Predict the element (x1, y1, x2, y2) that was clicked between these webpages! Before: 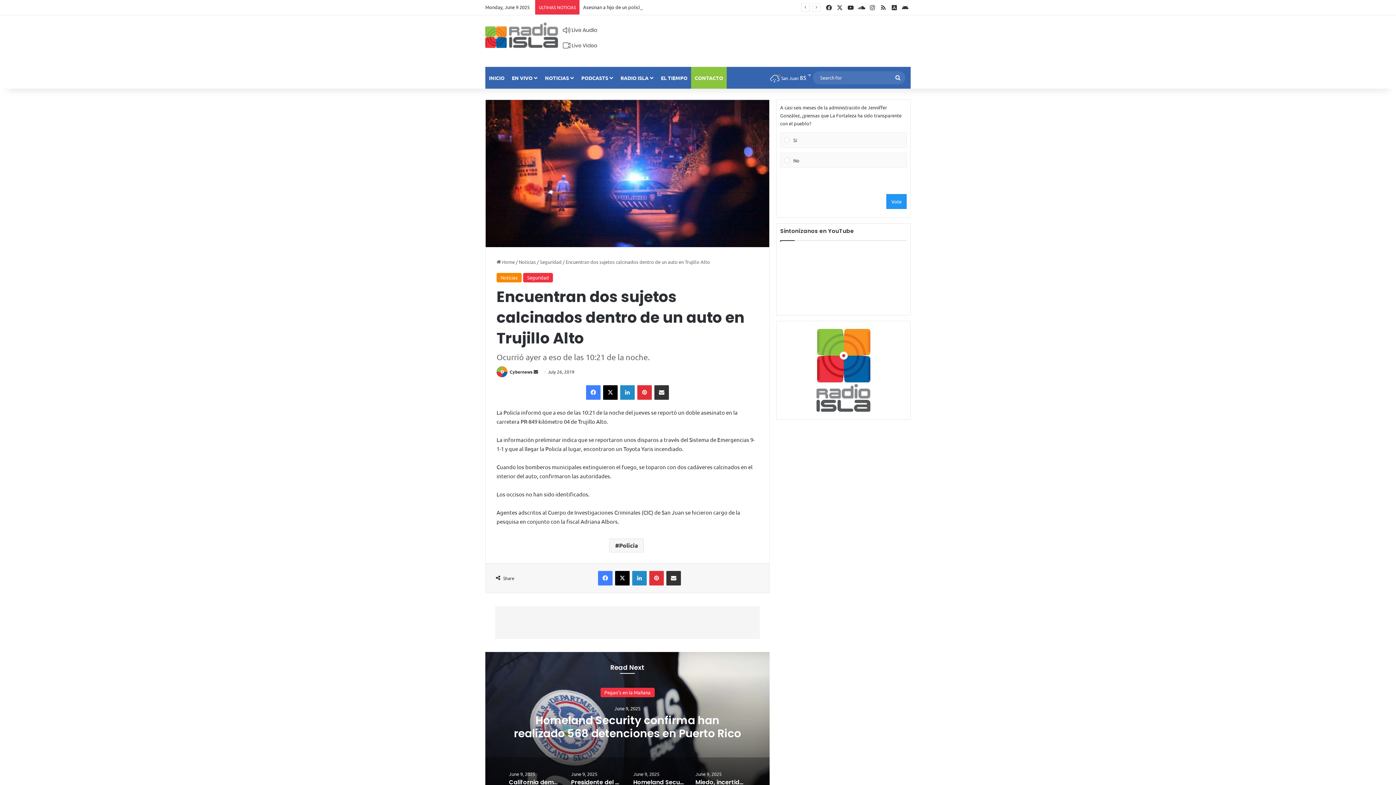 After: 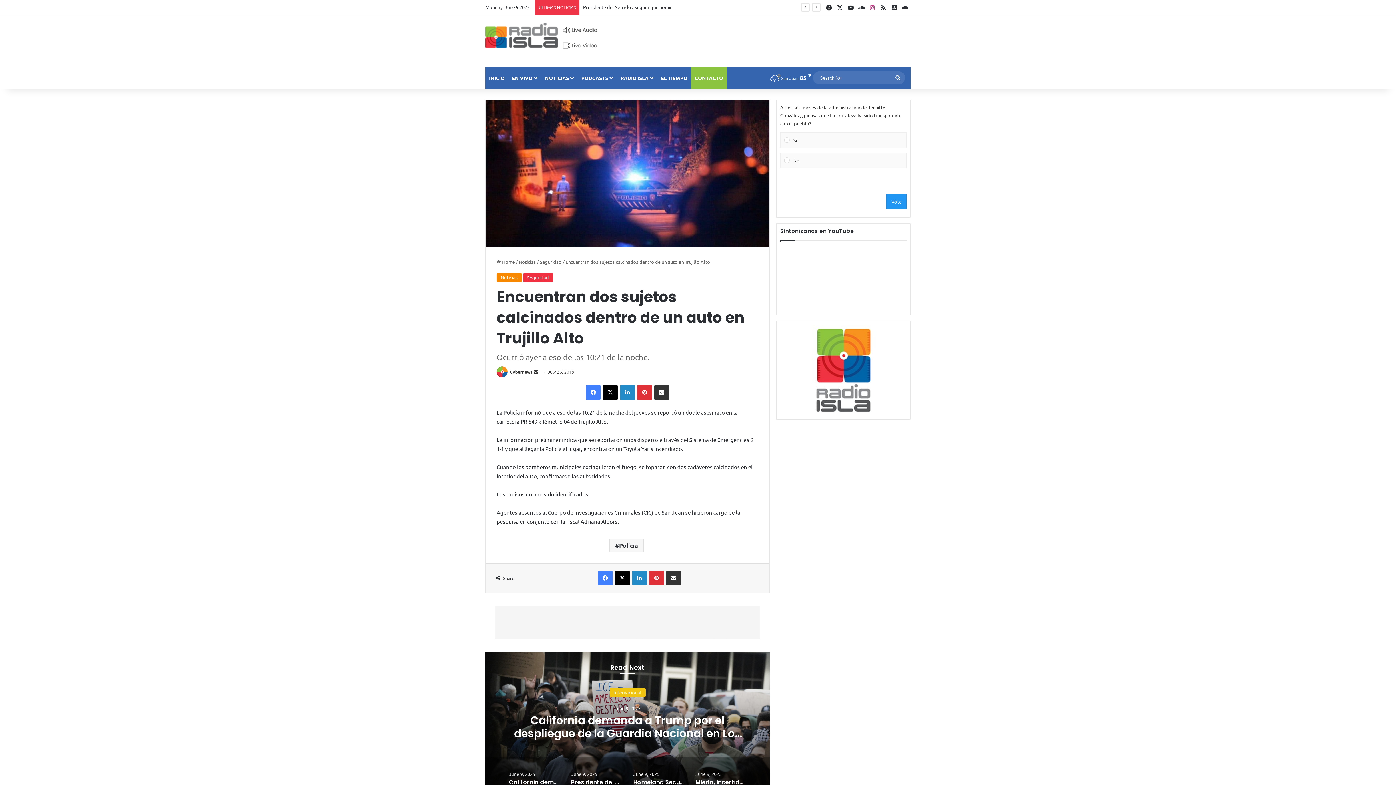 Action: label: Instagram bbox: (867, 0, 878, 14)